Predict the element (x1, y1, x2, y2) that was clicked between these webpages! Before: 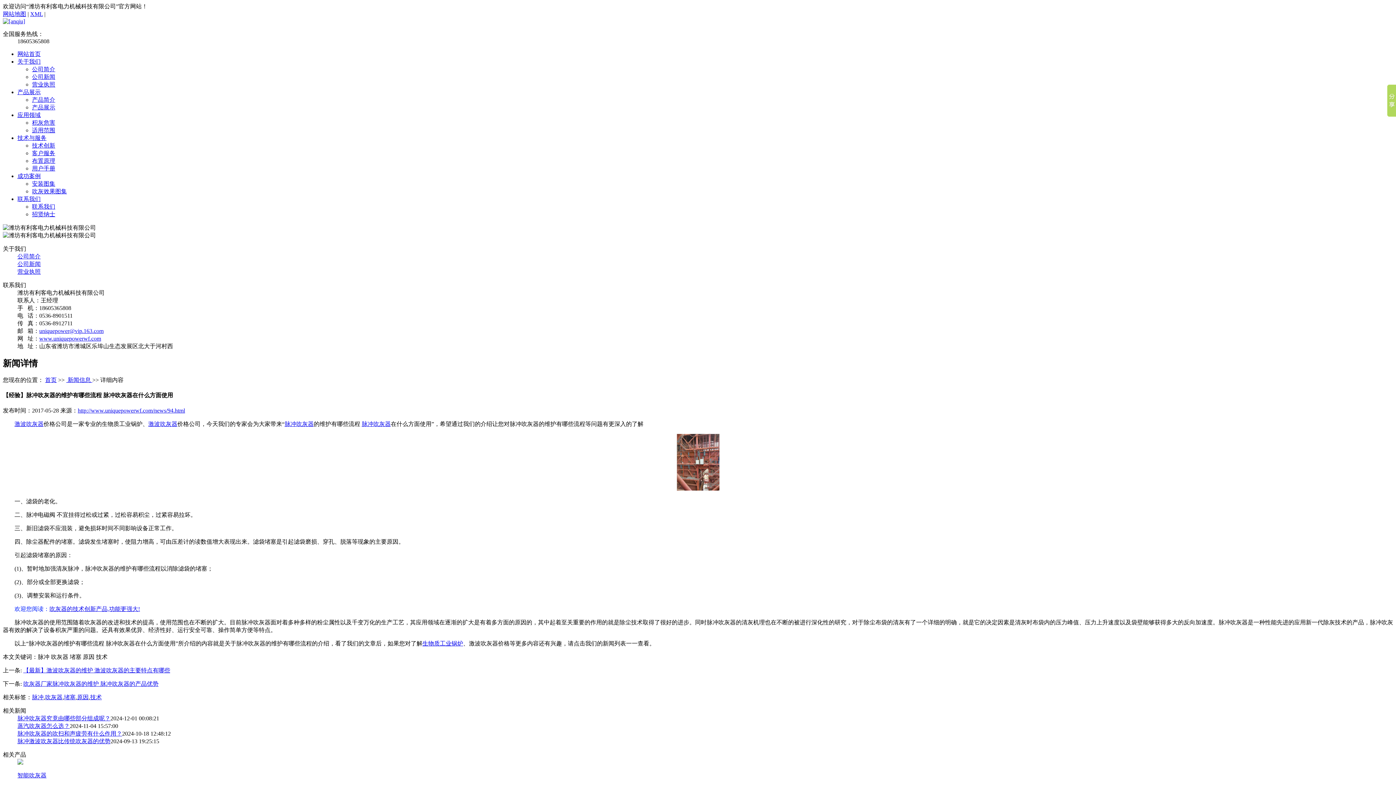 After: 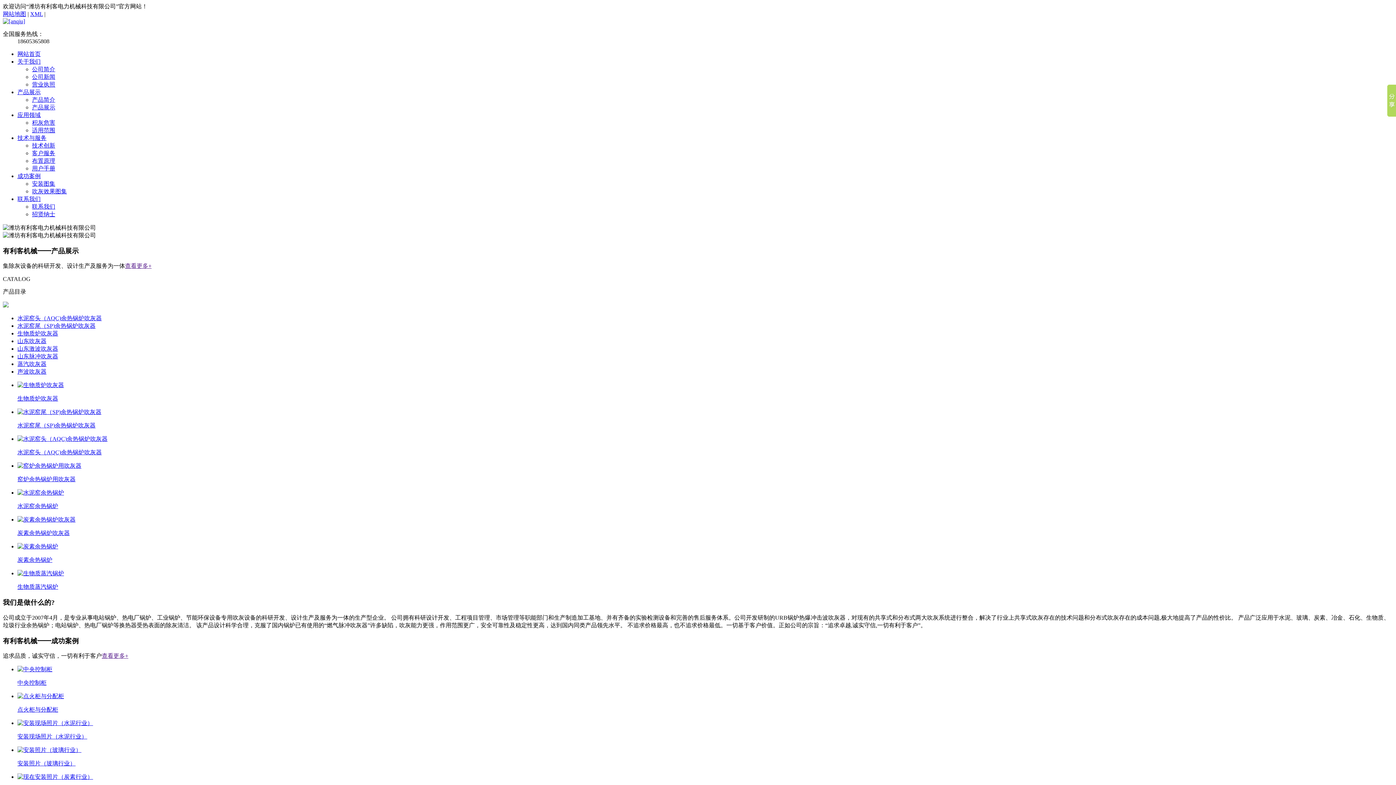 Action: label: 网站首页 bbox: (17, 50, 40, 57)